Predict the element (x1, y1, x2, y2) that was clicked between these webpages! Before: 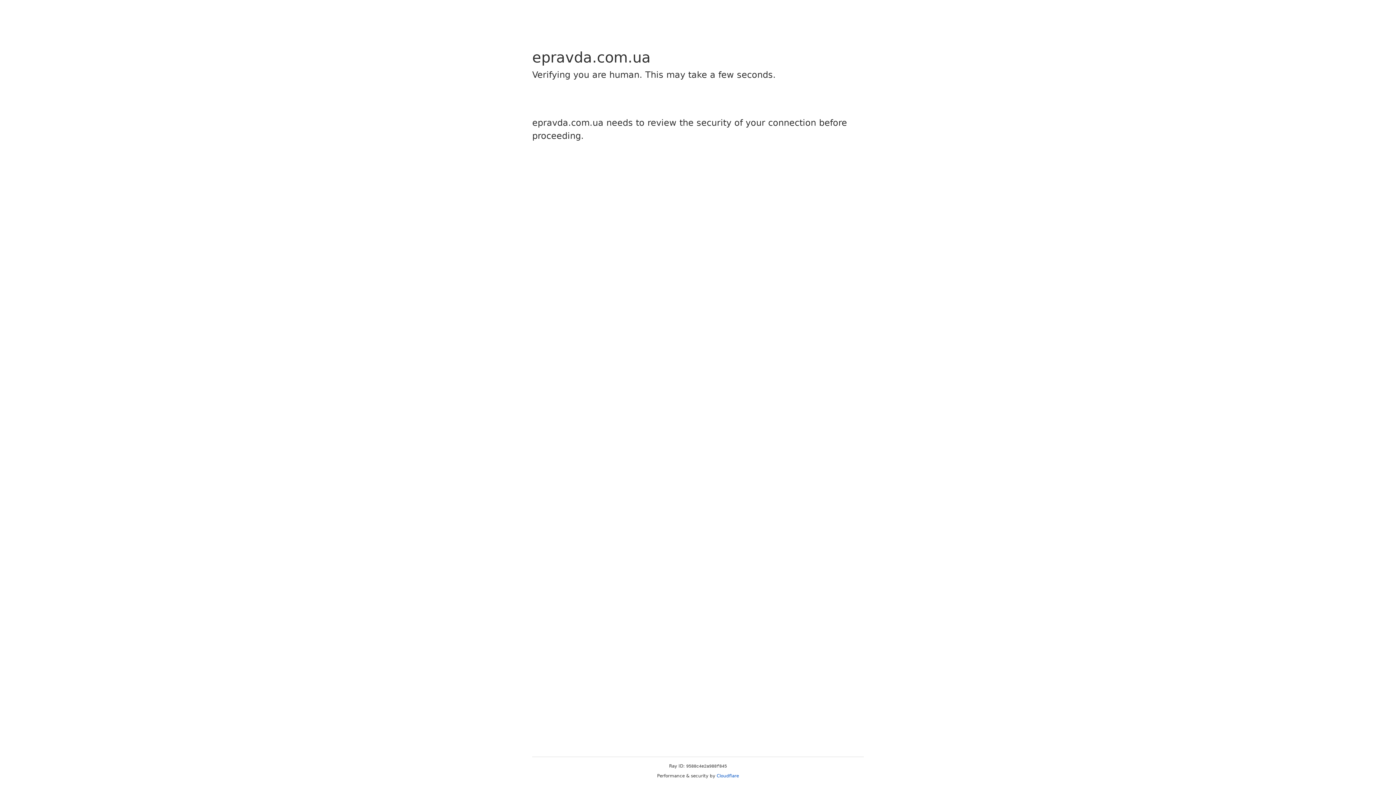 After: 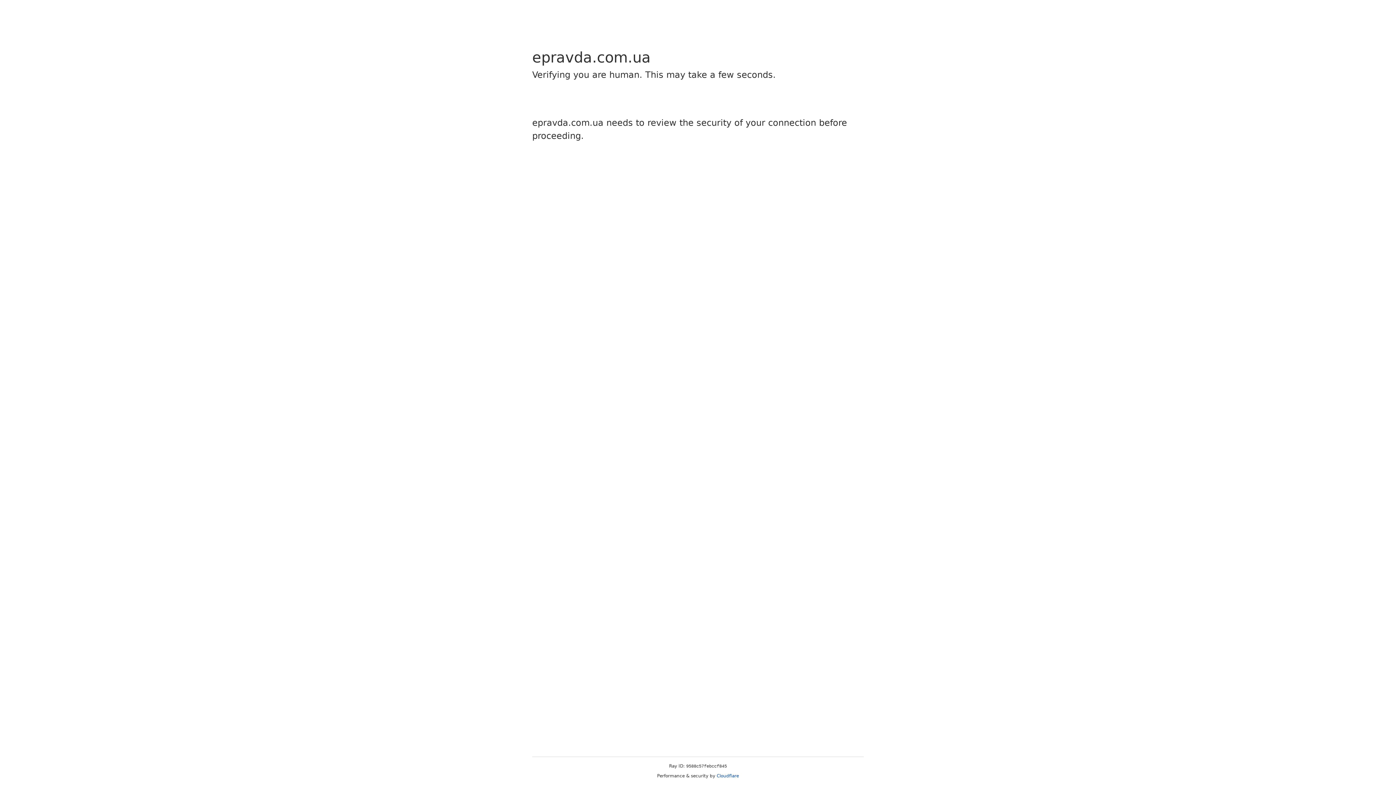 Action: bbox: (716, 773, 739, 778) label: Cloudflare